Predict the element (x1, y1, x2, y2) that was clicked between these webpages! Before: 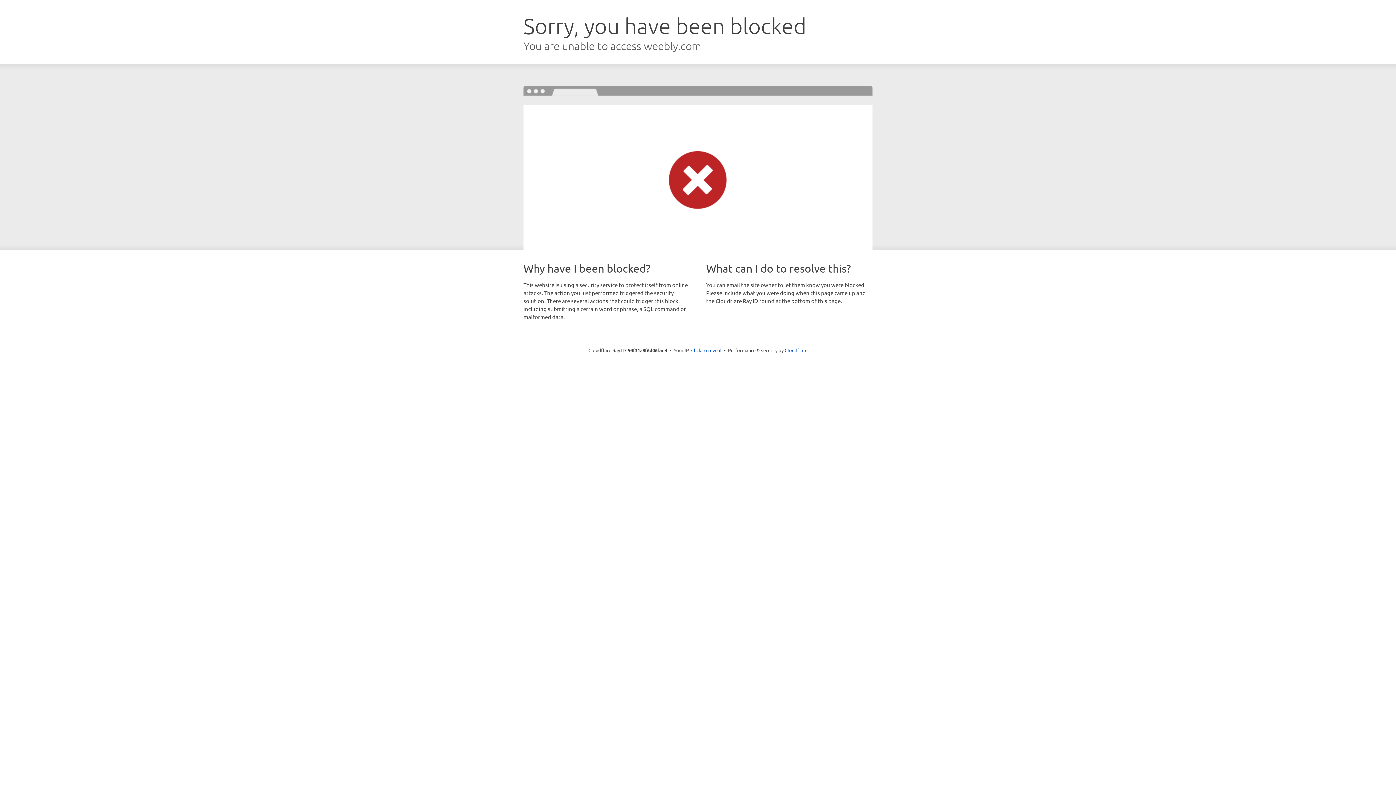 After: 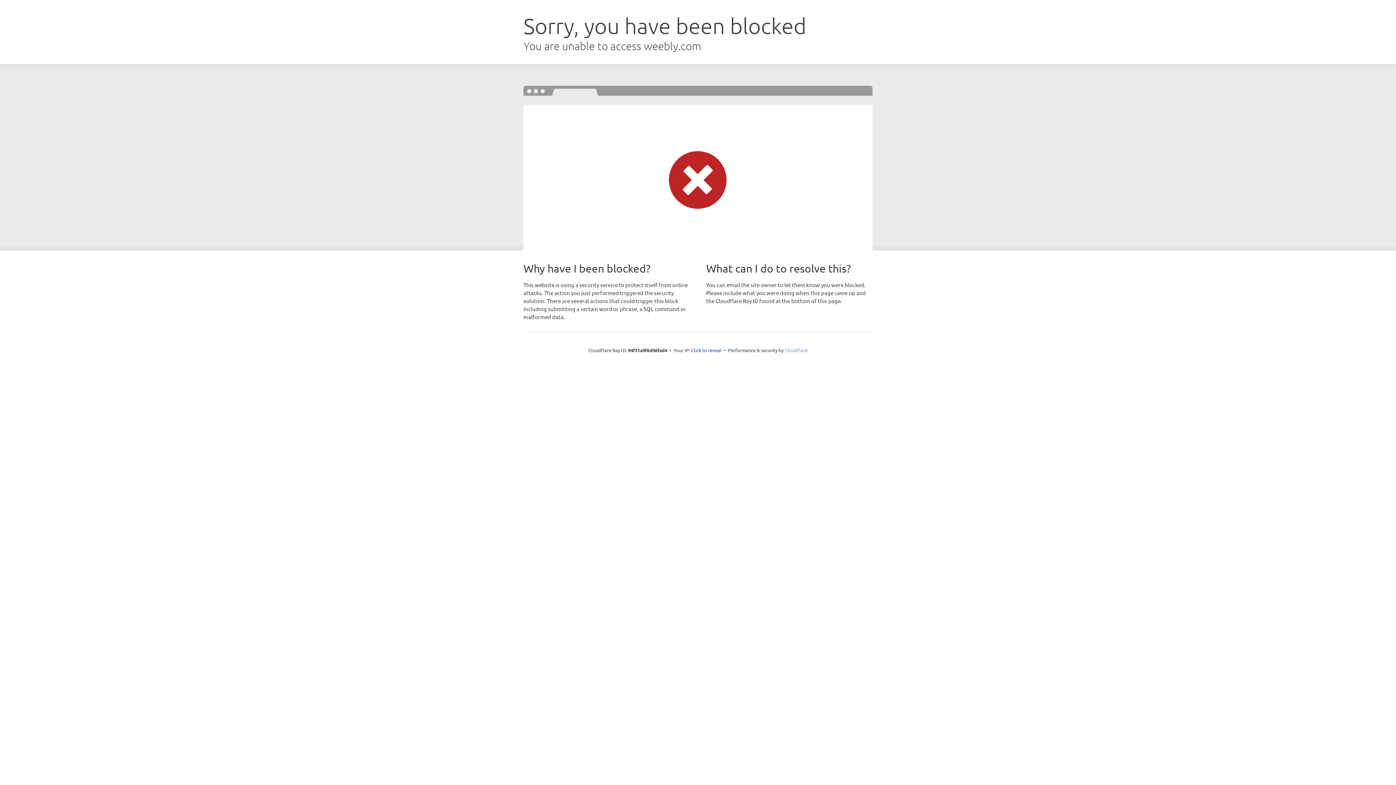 Action: label: Cloudflare bbox: (784, 347, 807, 353)